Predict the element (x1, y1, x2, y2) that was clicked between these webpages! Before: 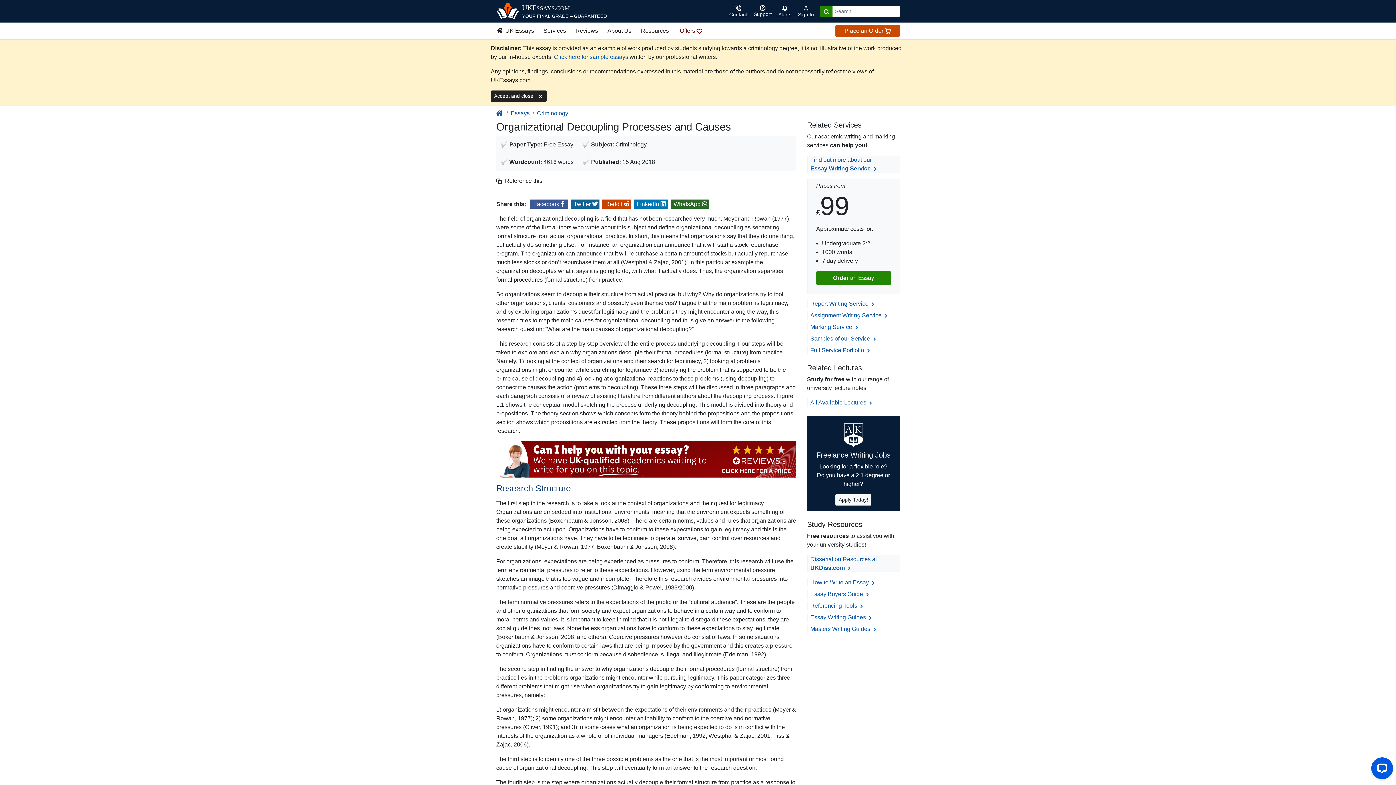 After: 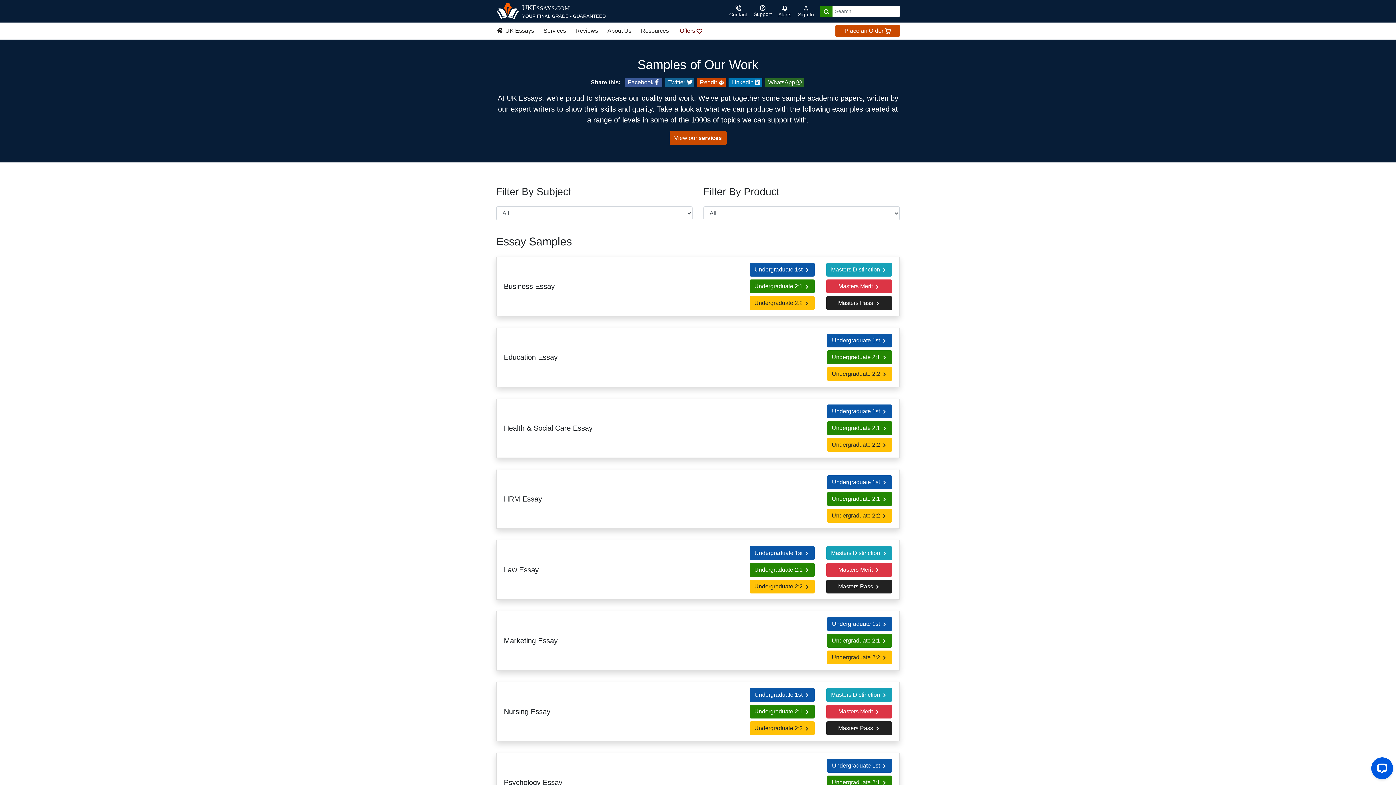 Action: label: Samples of our Service  bbox: (810, 335, 877, 341)